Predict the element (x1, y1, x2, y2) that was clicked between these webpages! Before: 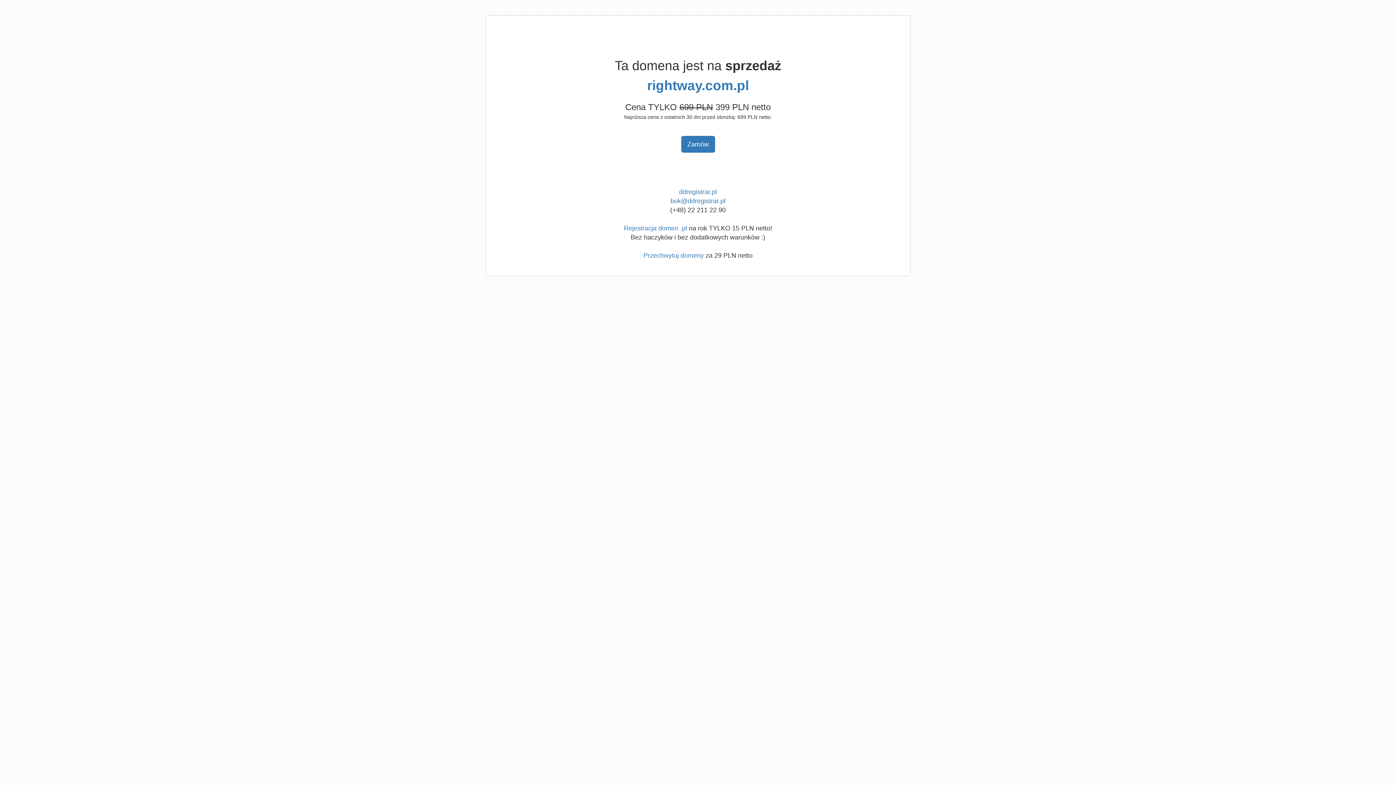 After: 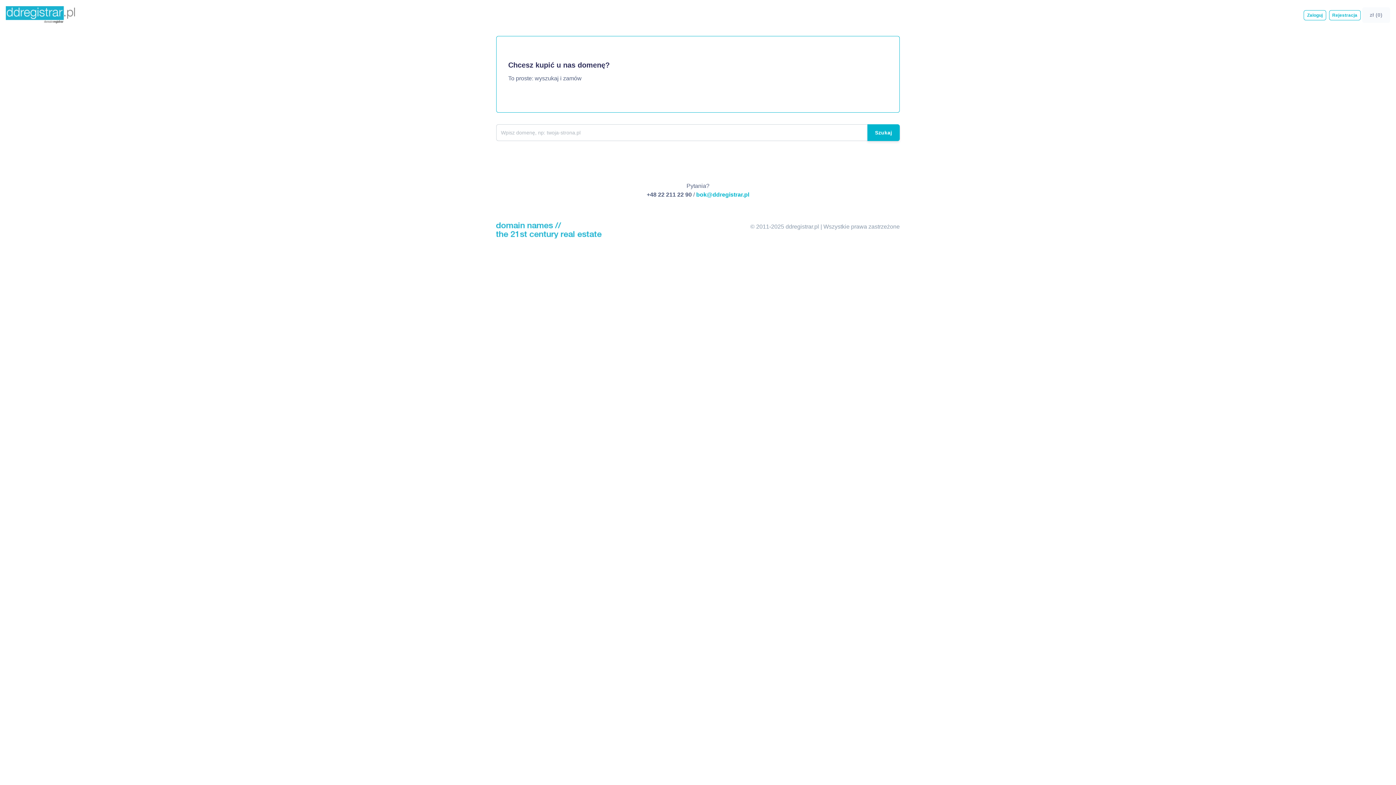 Action: label: Rejestracja domen .pl bbox: (624, 224, 687, 232)